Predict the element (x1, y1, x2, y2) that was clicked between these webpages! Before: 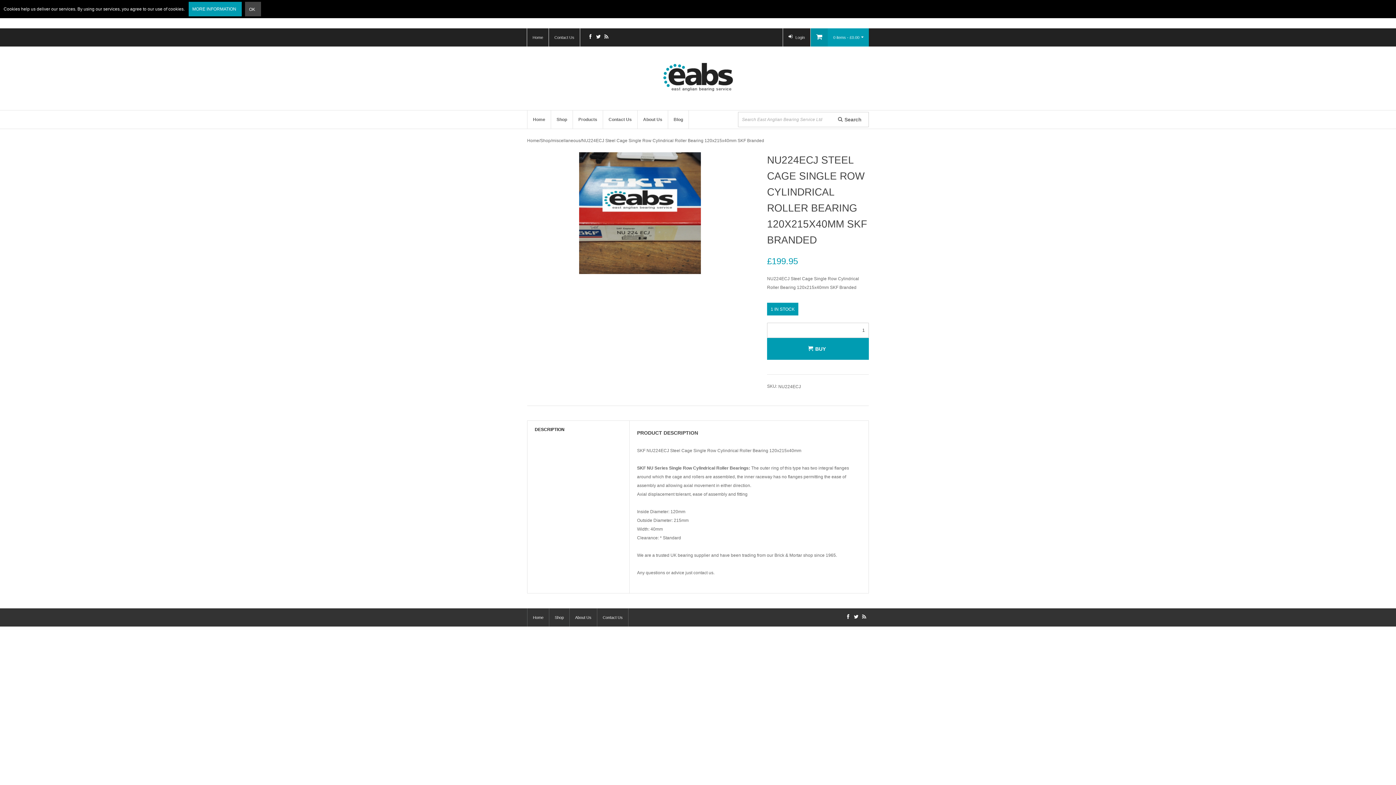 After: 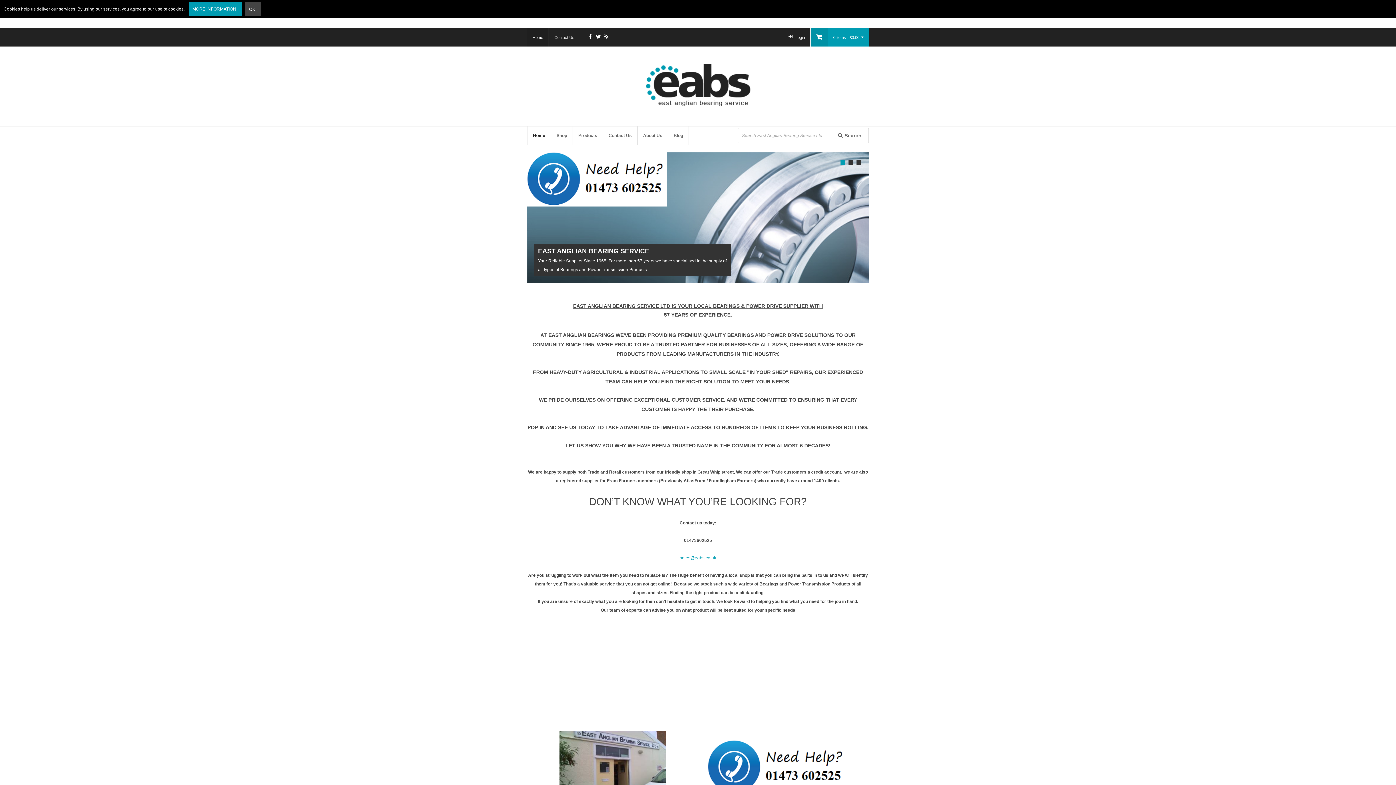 Action: label: Home bbox: (527, 110, 550, 128)